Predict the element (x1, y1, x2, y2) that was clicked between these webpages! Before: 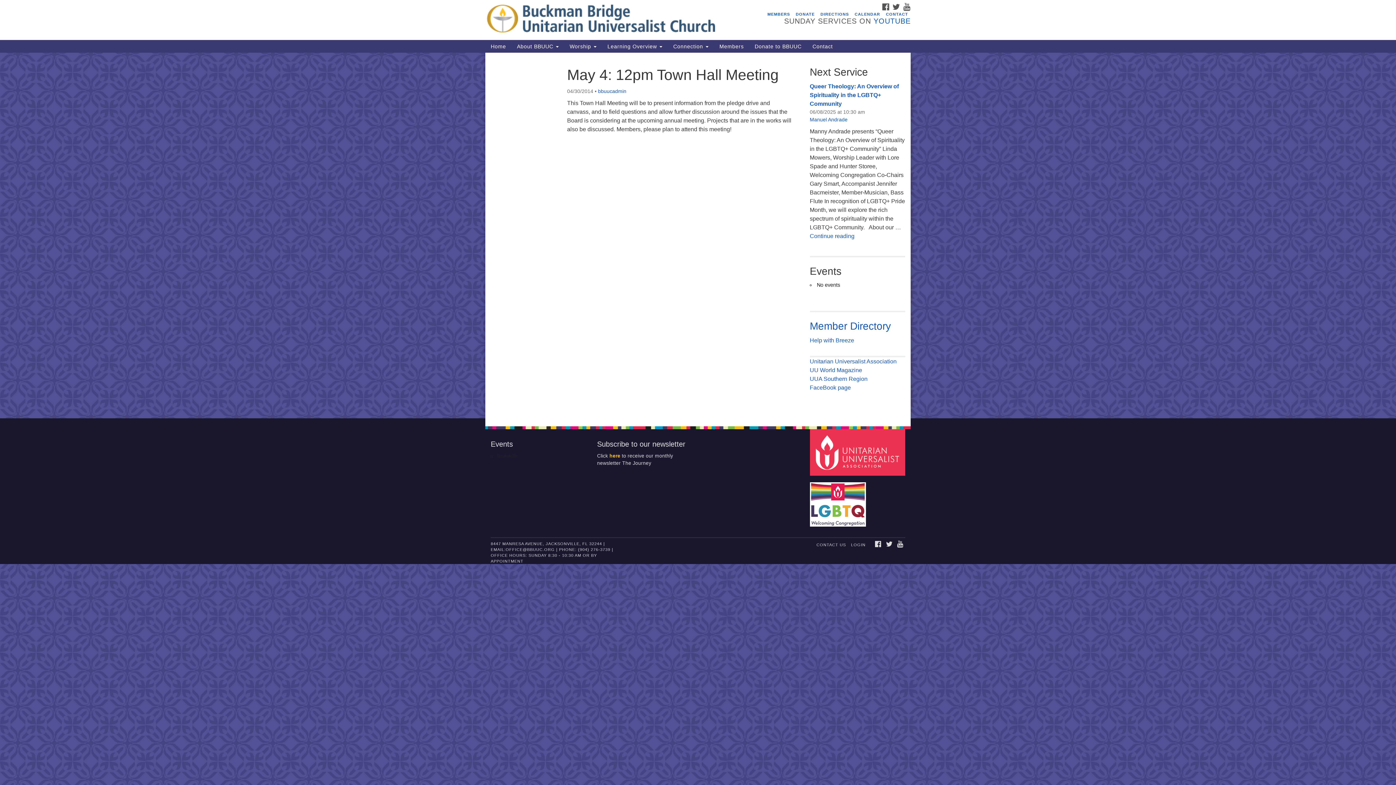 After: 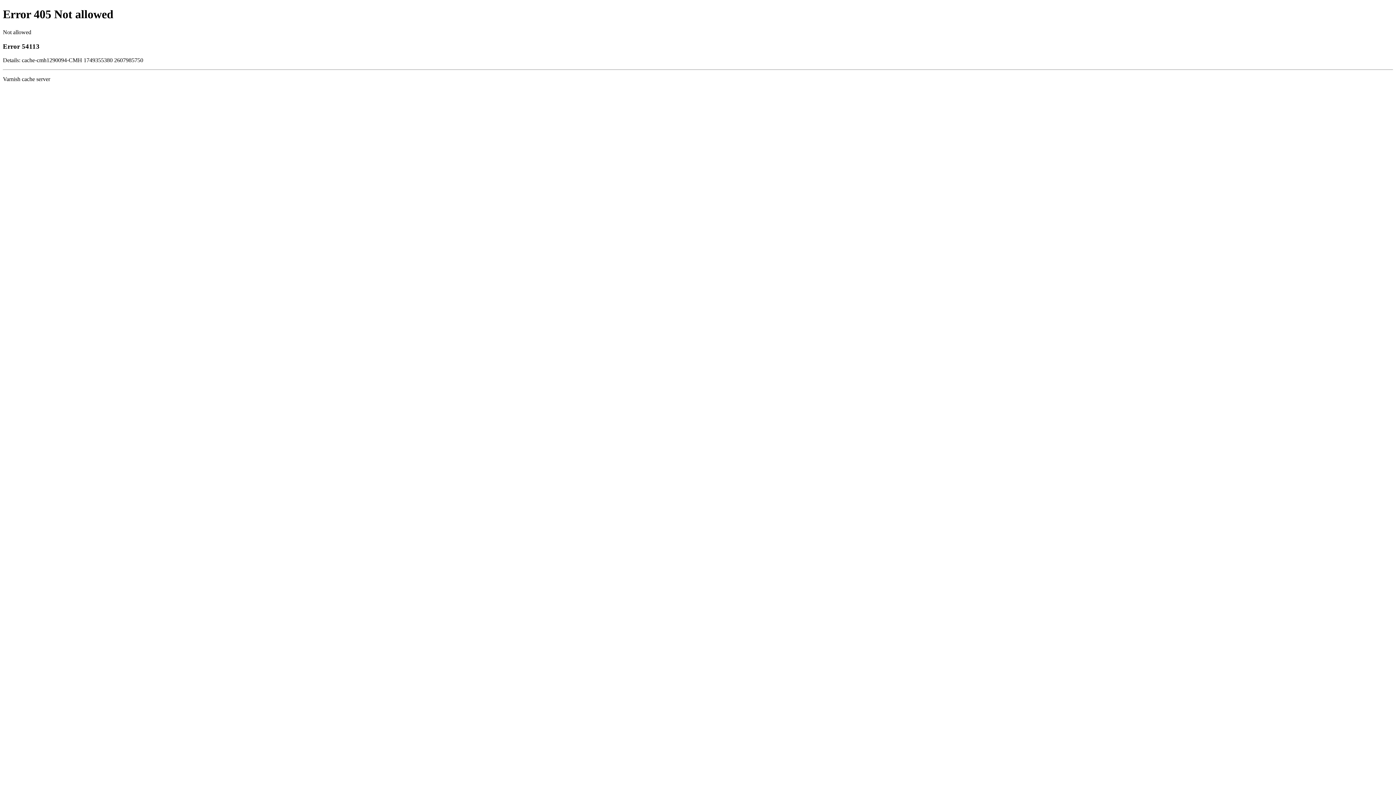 Action: label: UUA Southern Region bbox: (810, 376, 867, 382)